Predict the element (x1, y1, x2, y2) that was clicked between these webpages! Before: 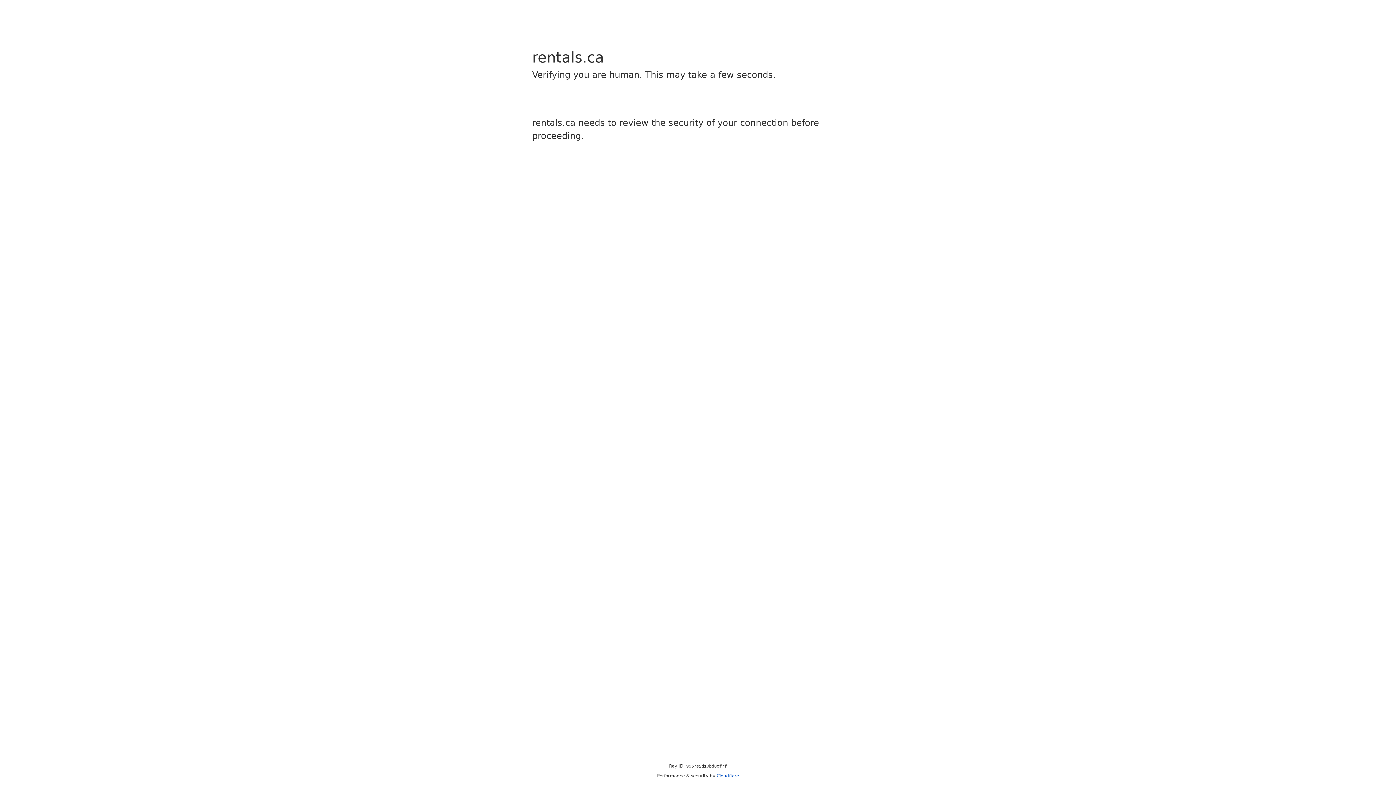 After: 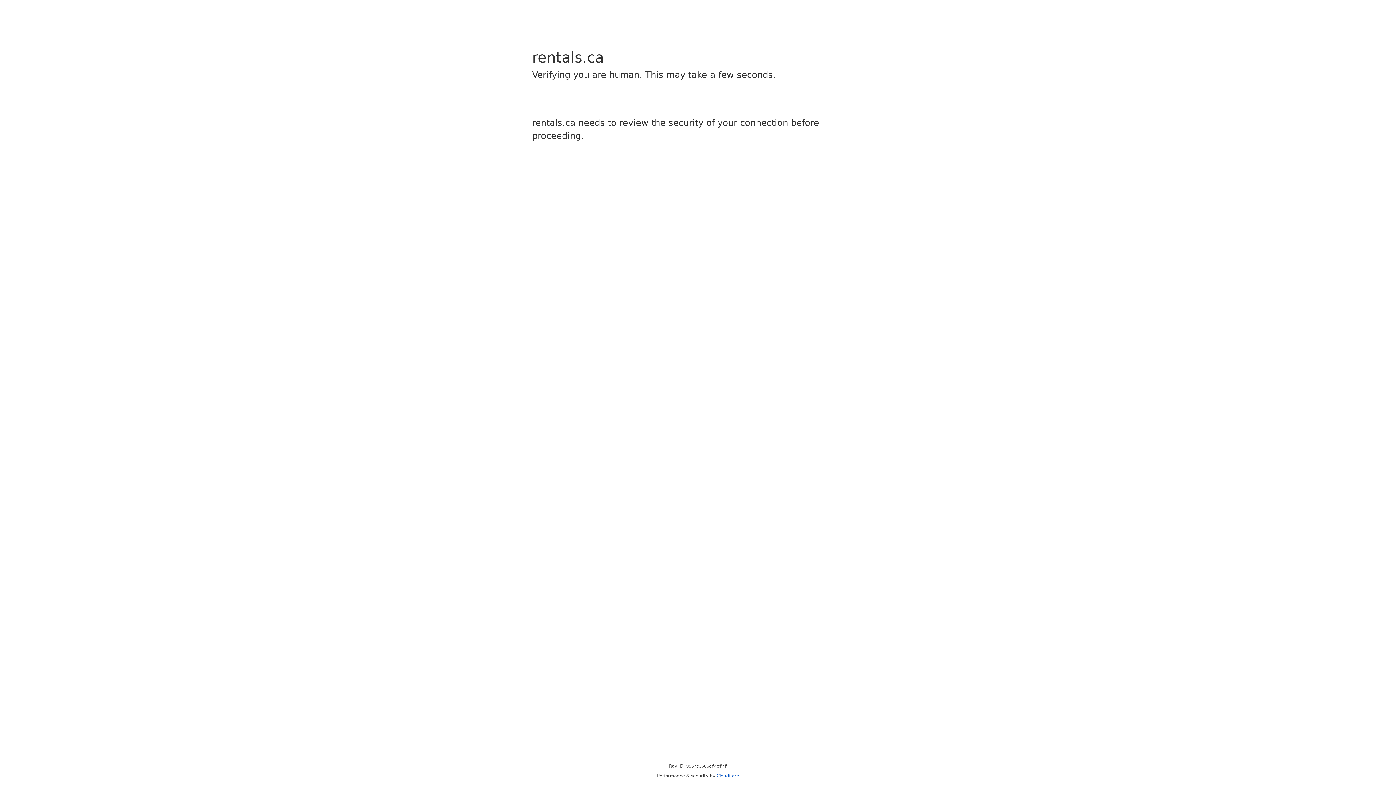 Action: bbox: (716, 773, 739, 778) label: Cloudflare